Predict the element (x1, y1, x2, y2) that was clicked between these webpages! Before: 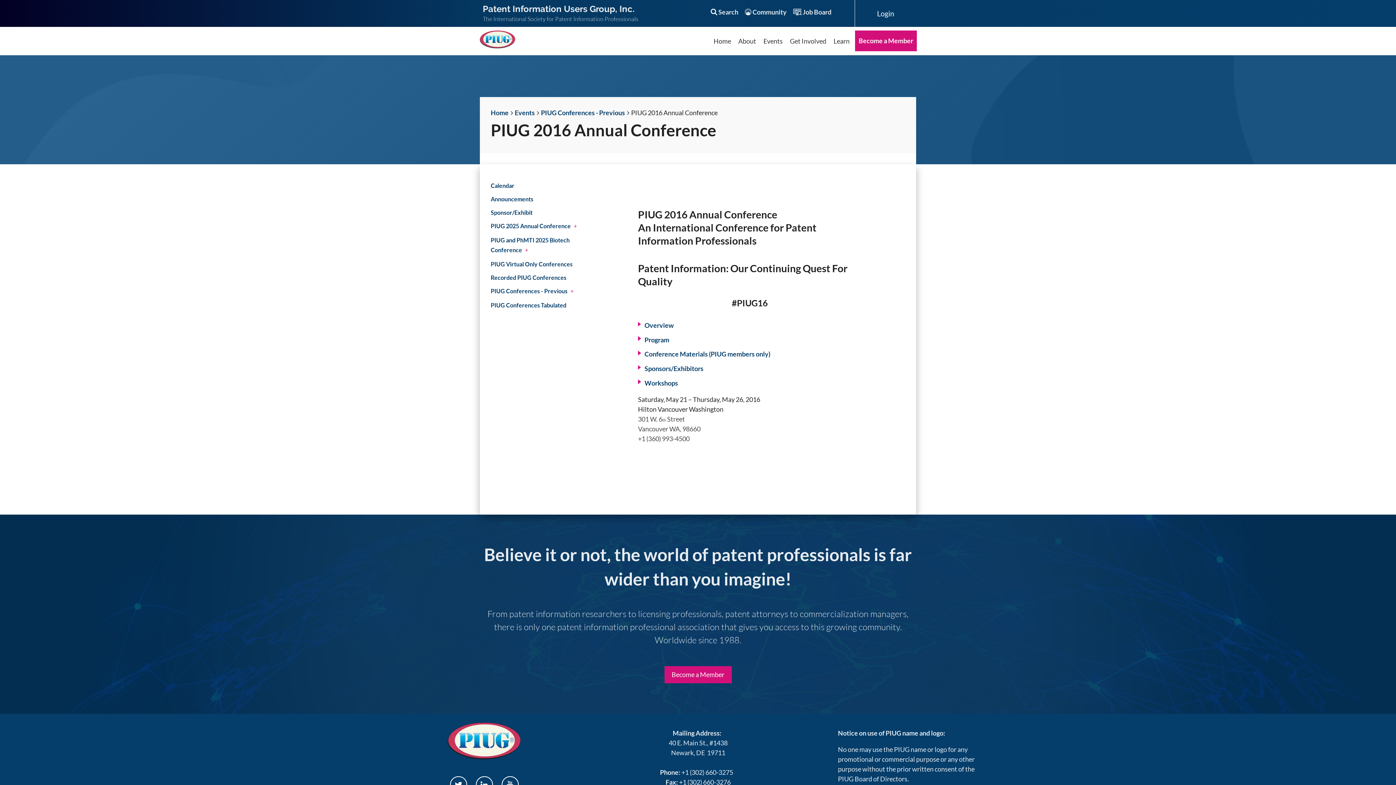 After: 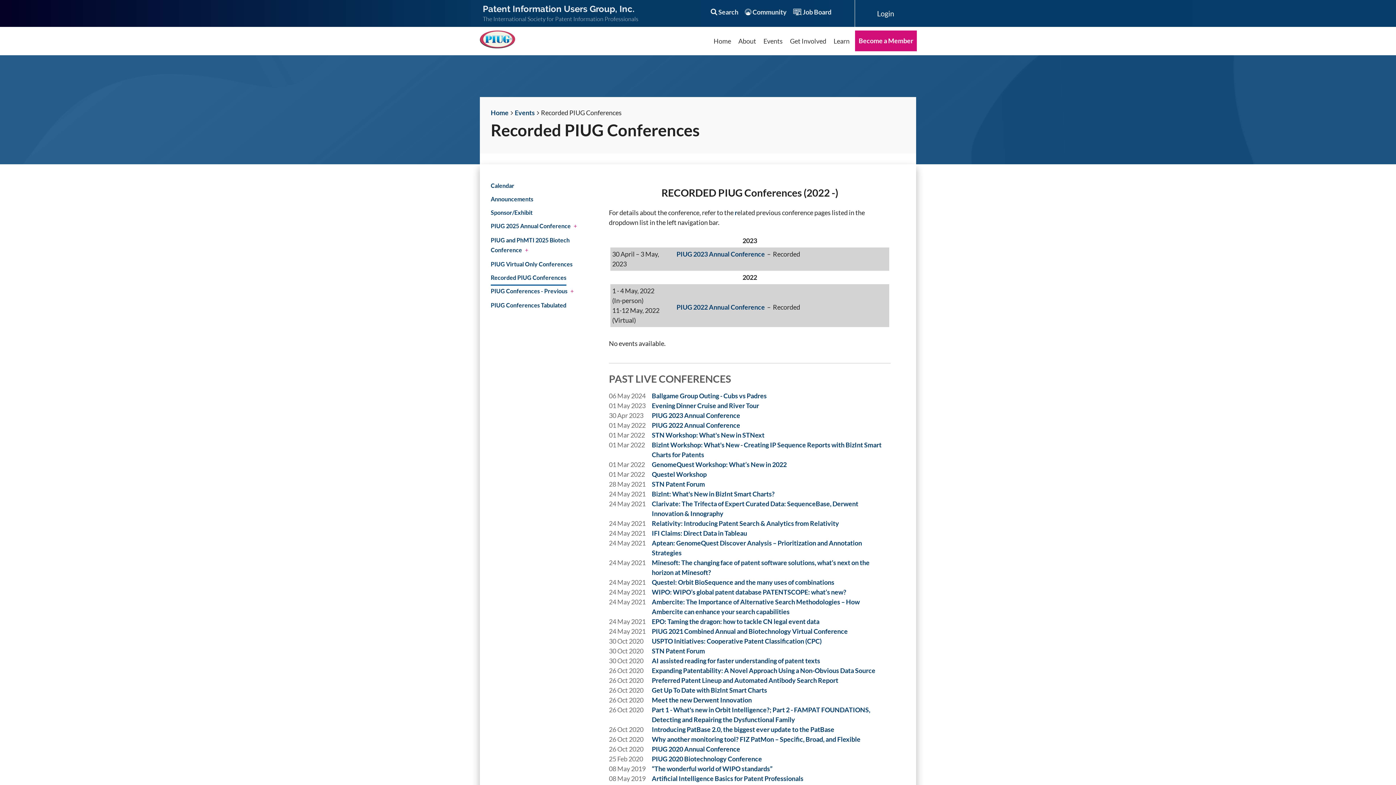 Action: label: Recorded PIUG Conferences bbox: (490, 270, 566, 284)